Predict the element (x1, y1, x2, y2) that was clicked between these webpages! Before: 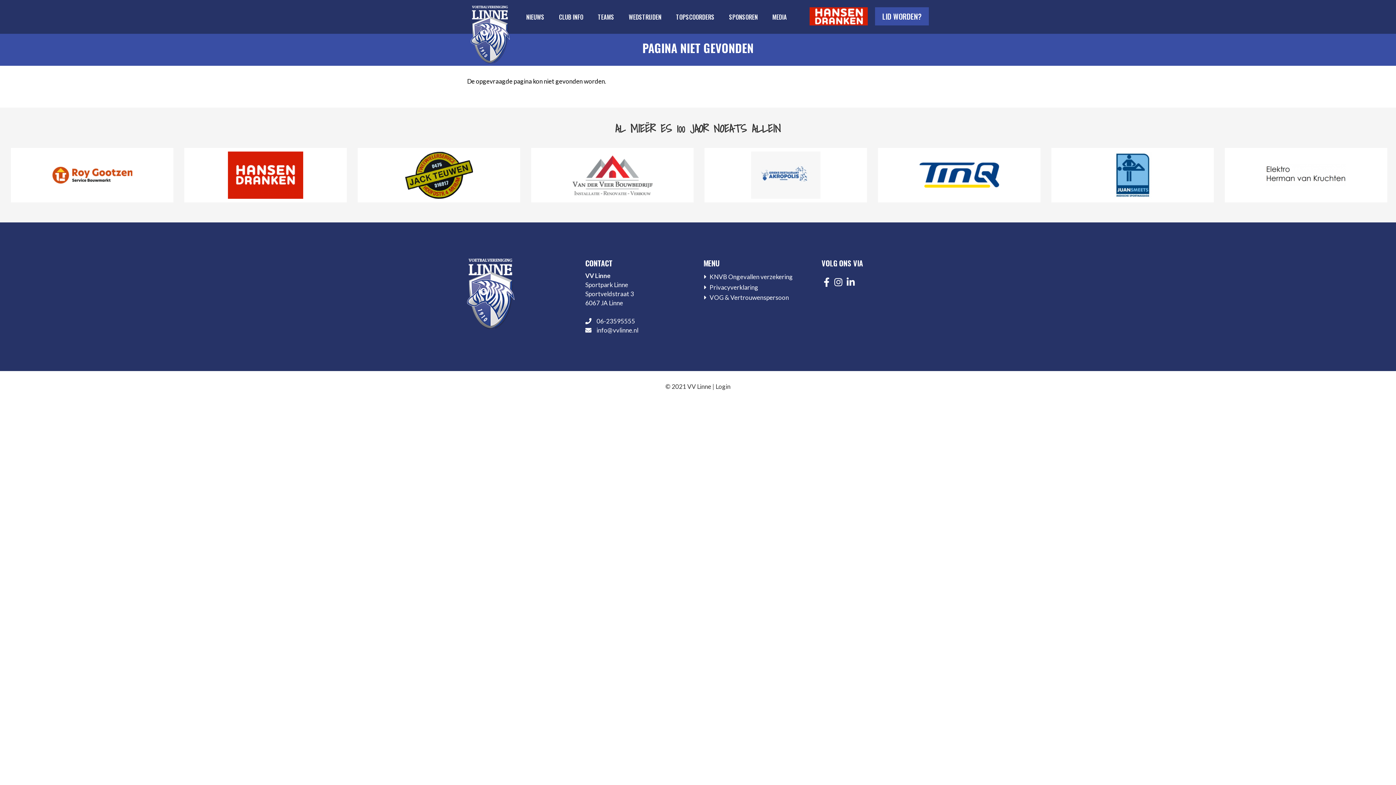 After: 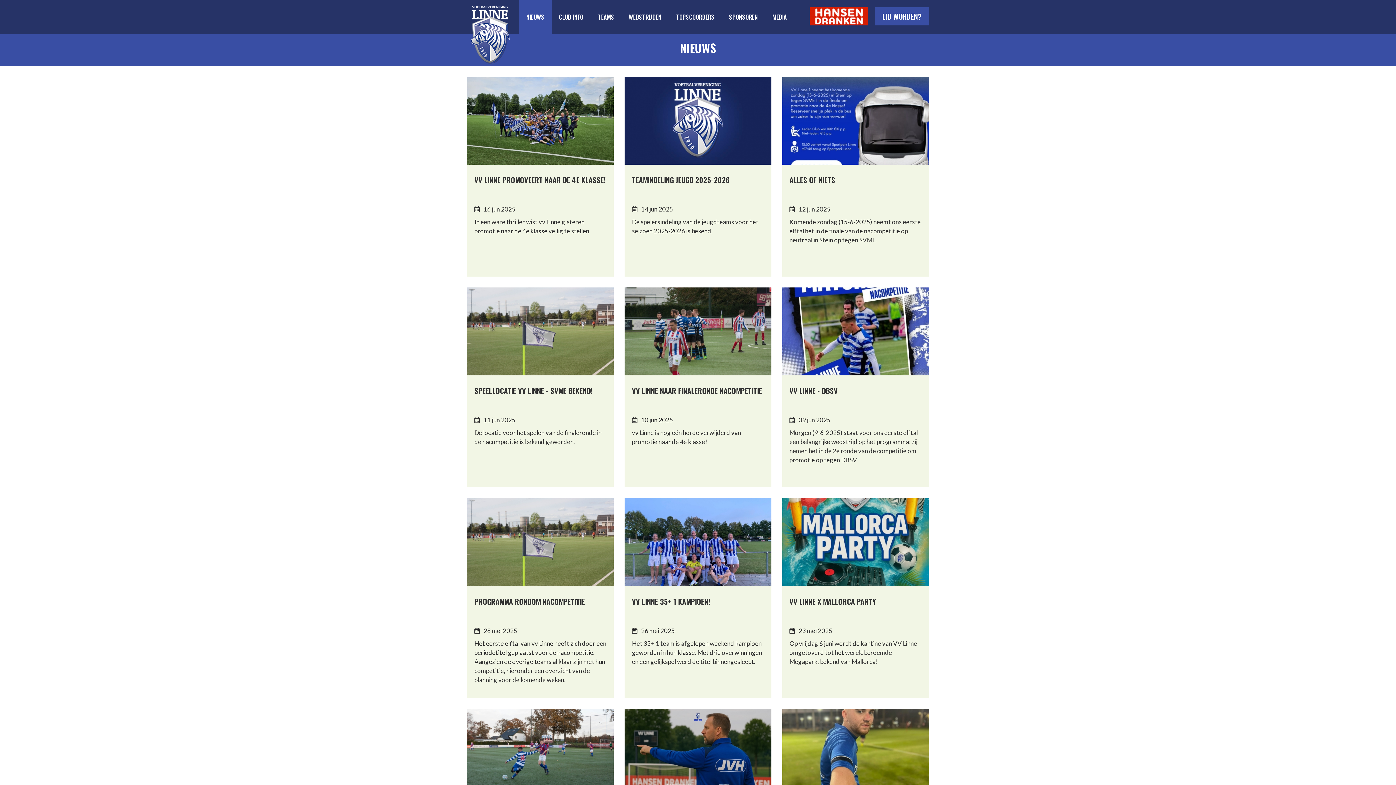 Action: bbox: (519, 0, 551, 33) label: NIEUWS